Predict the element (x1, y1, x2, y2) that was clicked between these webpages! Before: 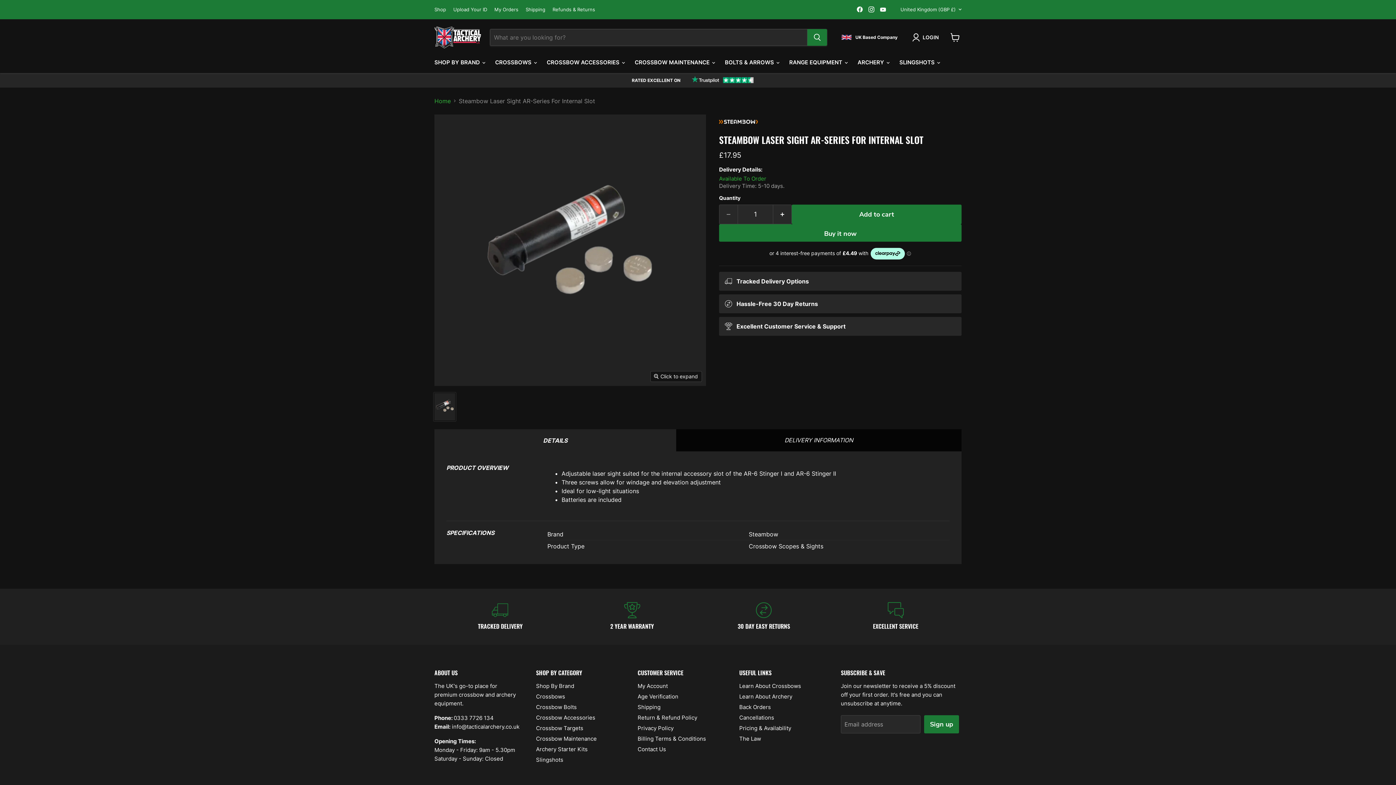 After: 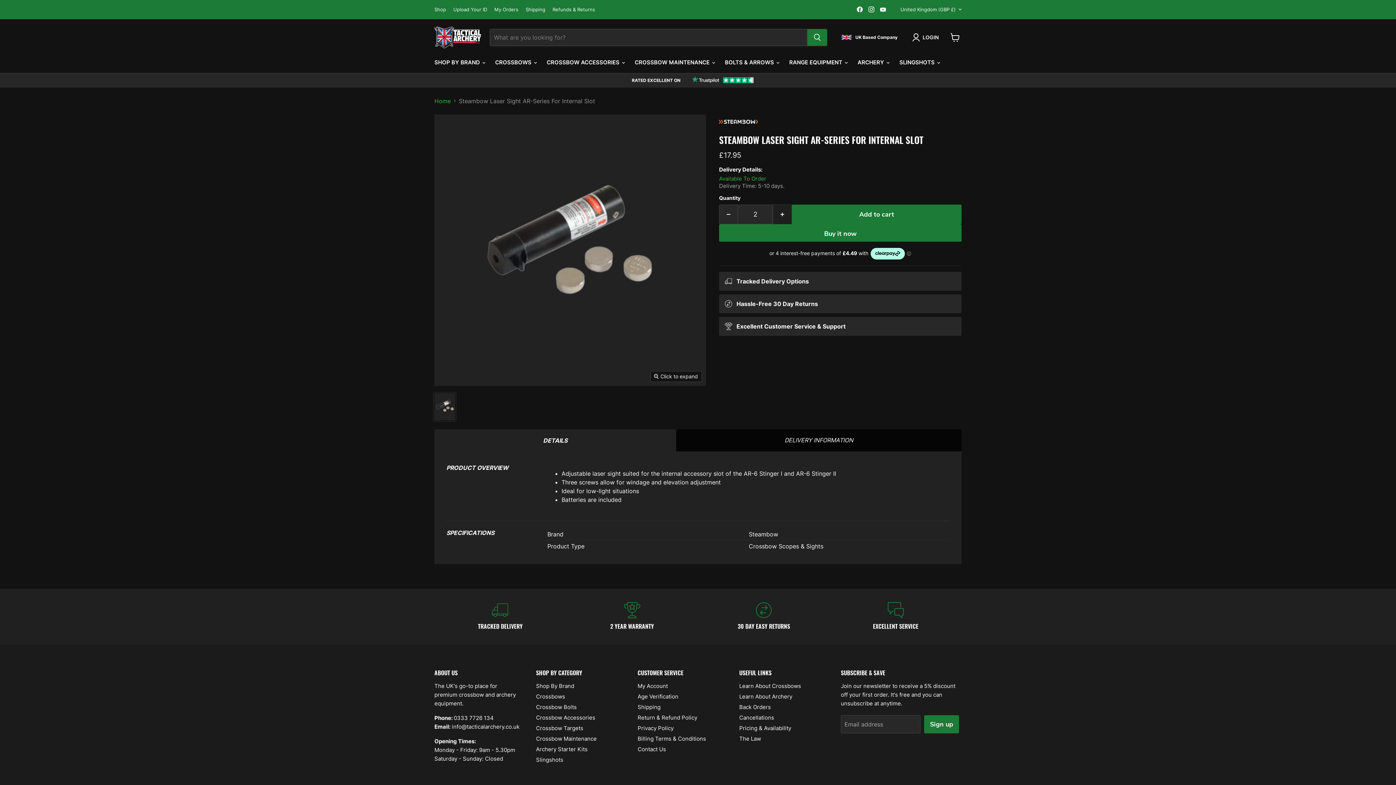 Action: bbox: (773, 204, 792, 224) label: Increase quantity by 1